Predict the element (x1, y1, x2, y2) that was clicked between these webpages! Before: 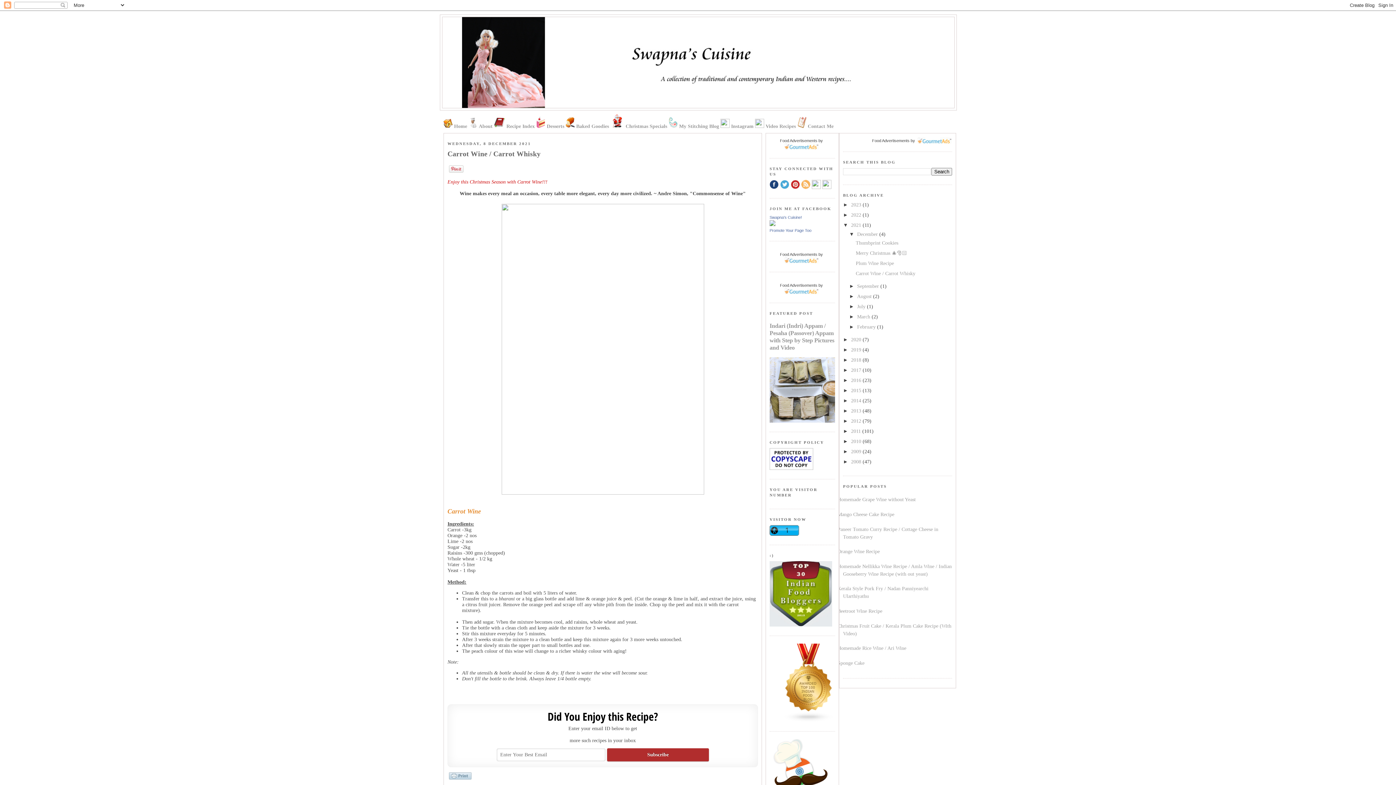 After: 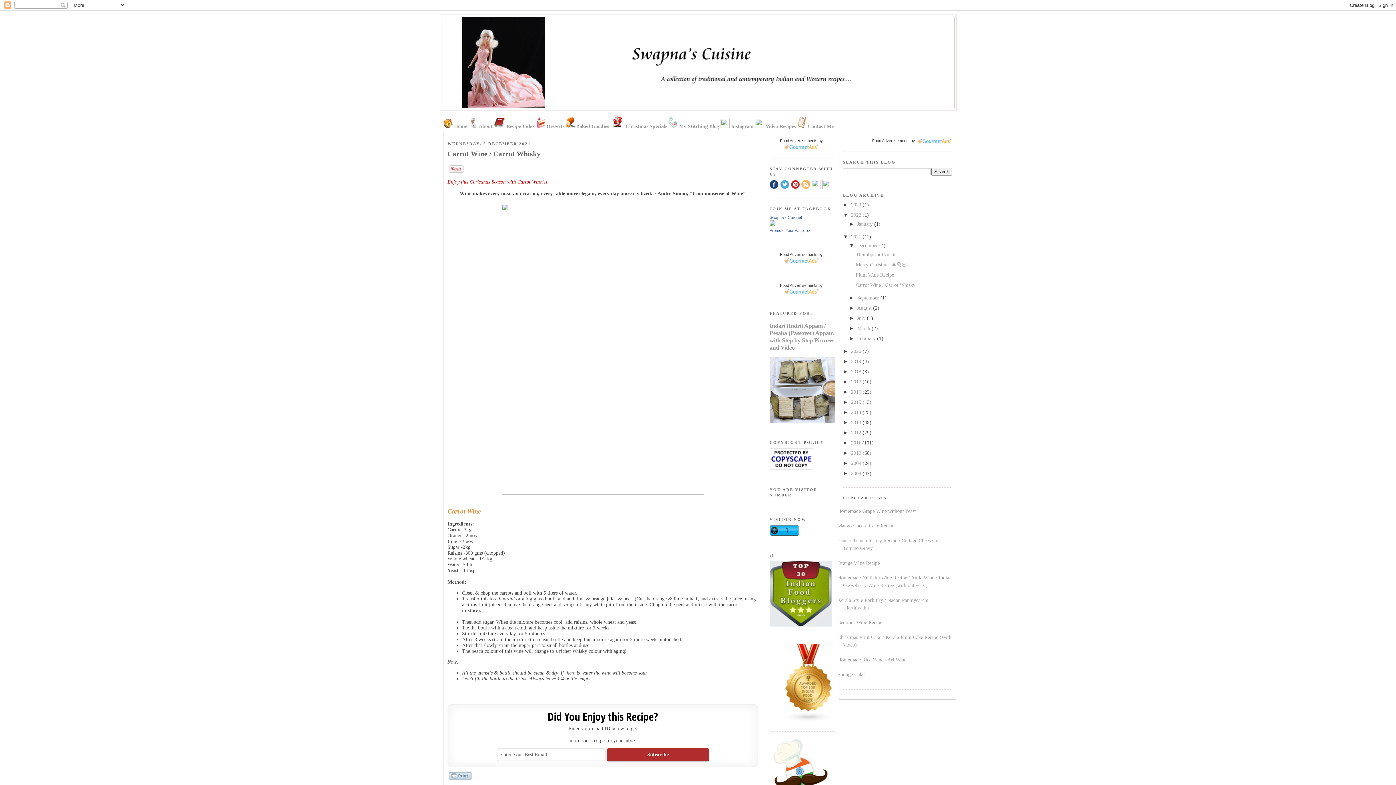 Action: bbox: (843, 212, 851, 217) label: ►  